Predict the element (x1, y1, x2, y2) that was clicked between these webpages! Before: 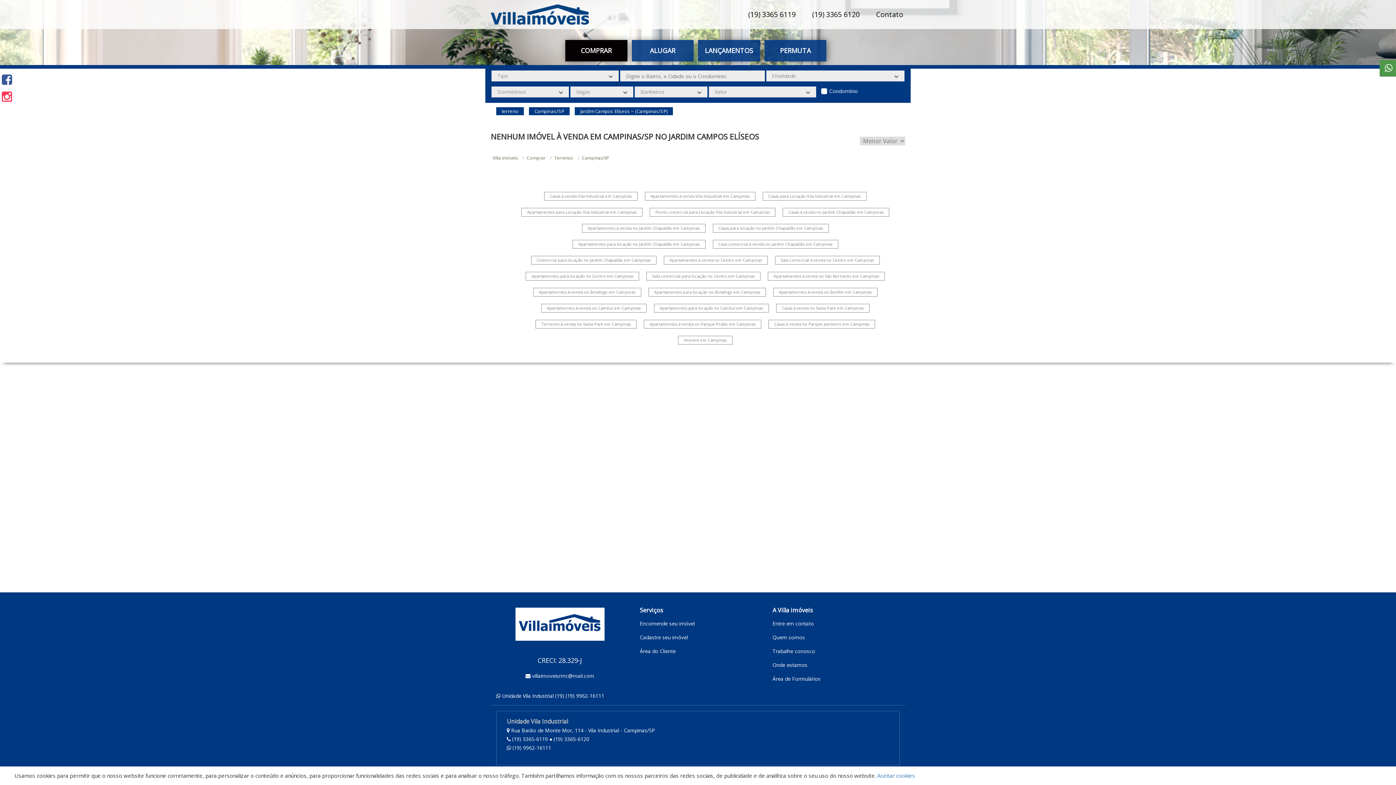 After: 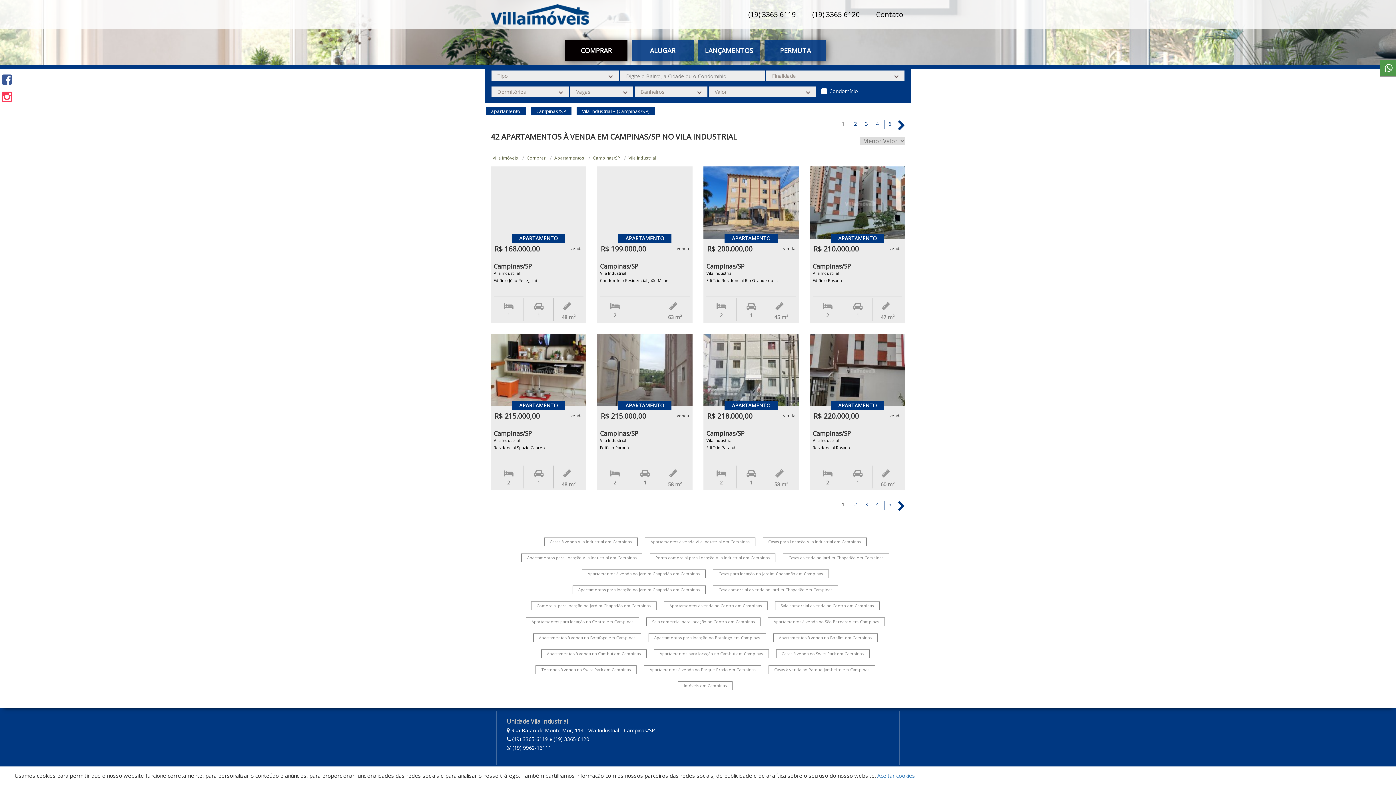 Action: bbox: (644, 192, 755, 200) label: Apartamentos à venda Vila Industrial em Campinas